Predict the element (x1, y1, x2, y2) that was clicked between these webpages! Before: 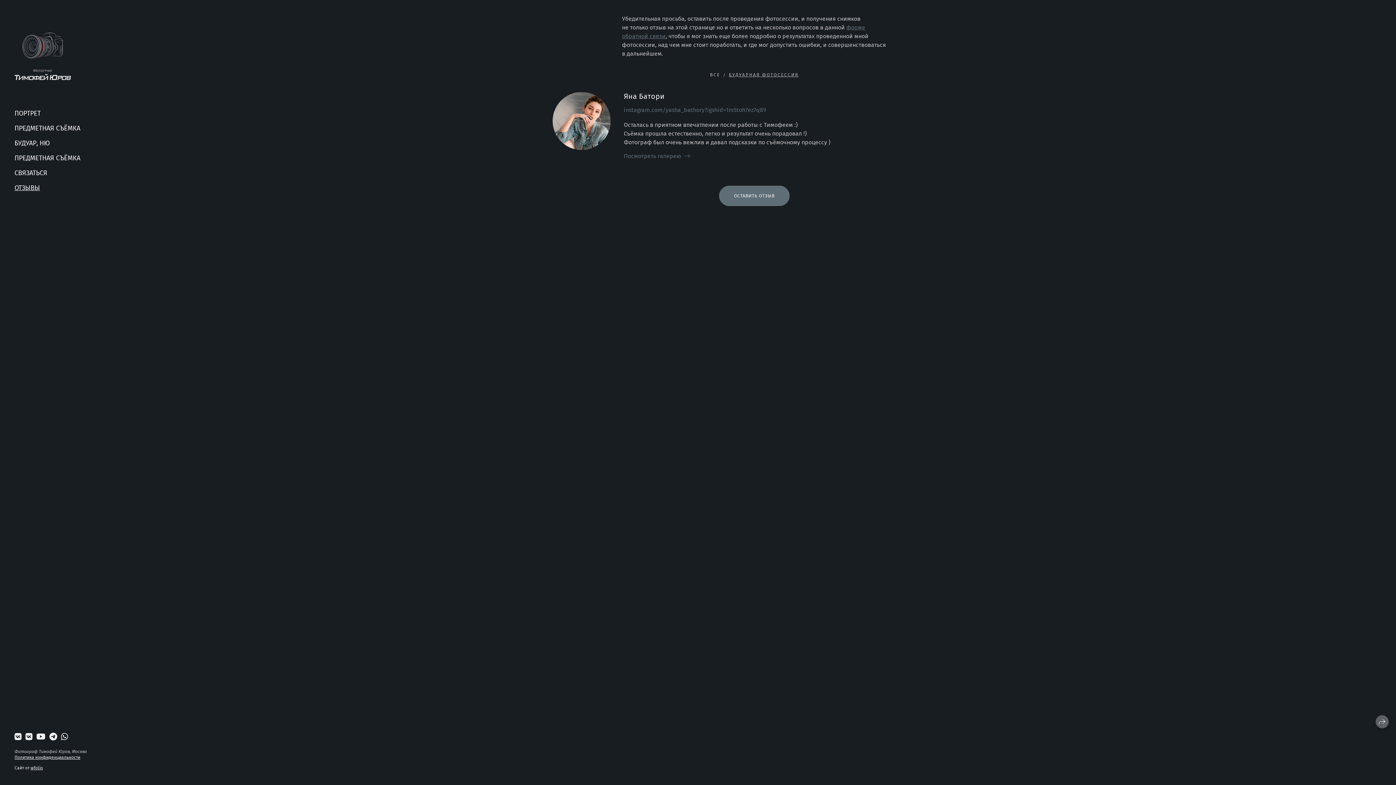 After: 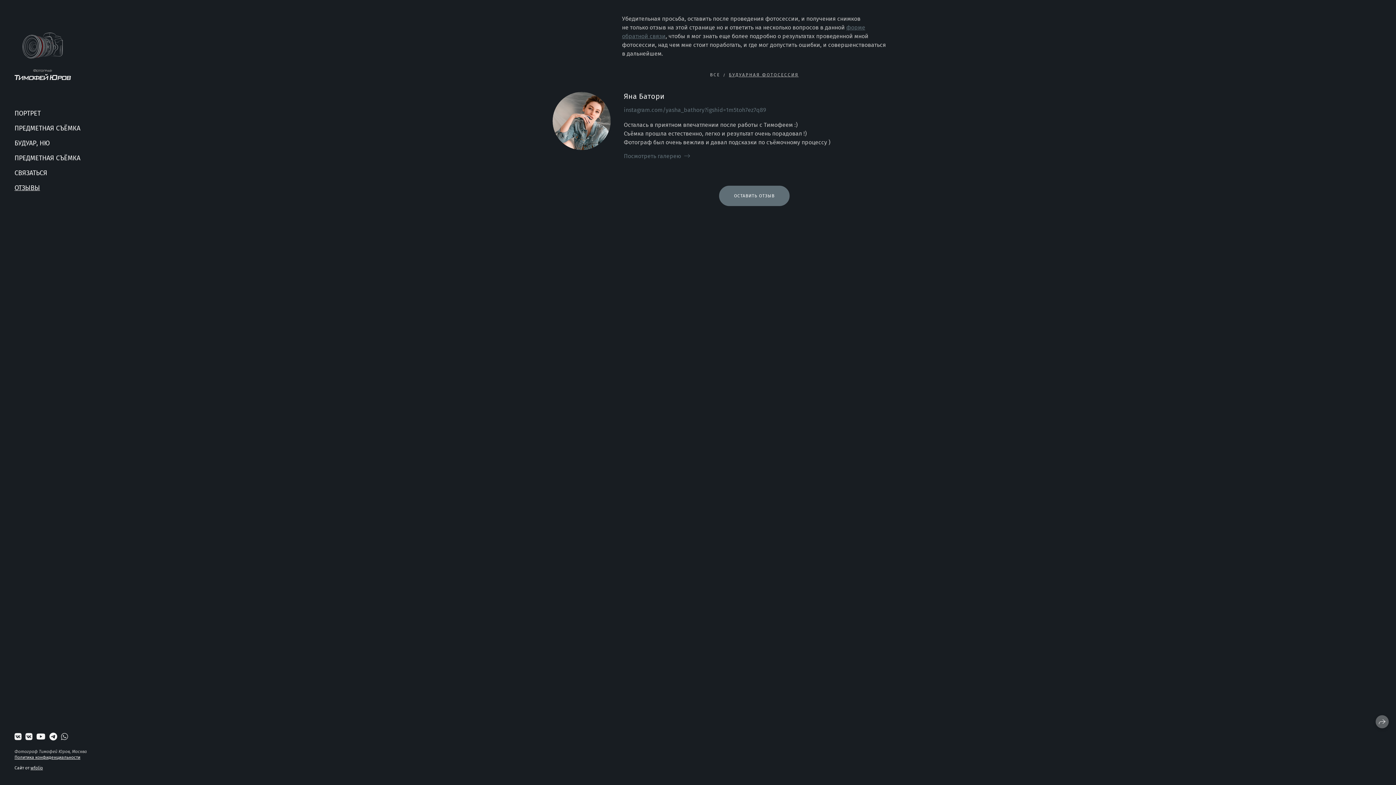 Action: bbox: (61, 732, 68, 742)